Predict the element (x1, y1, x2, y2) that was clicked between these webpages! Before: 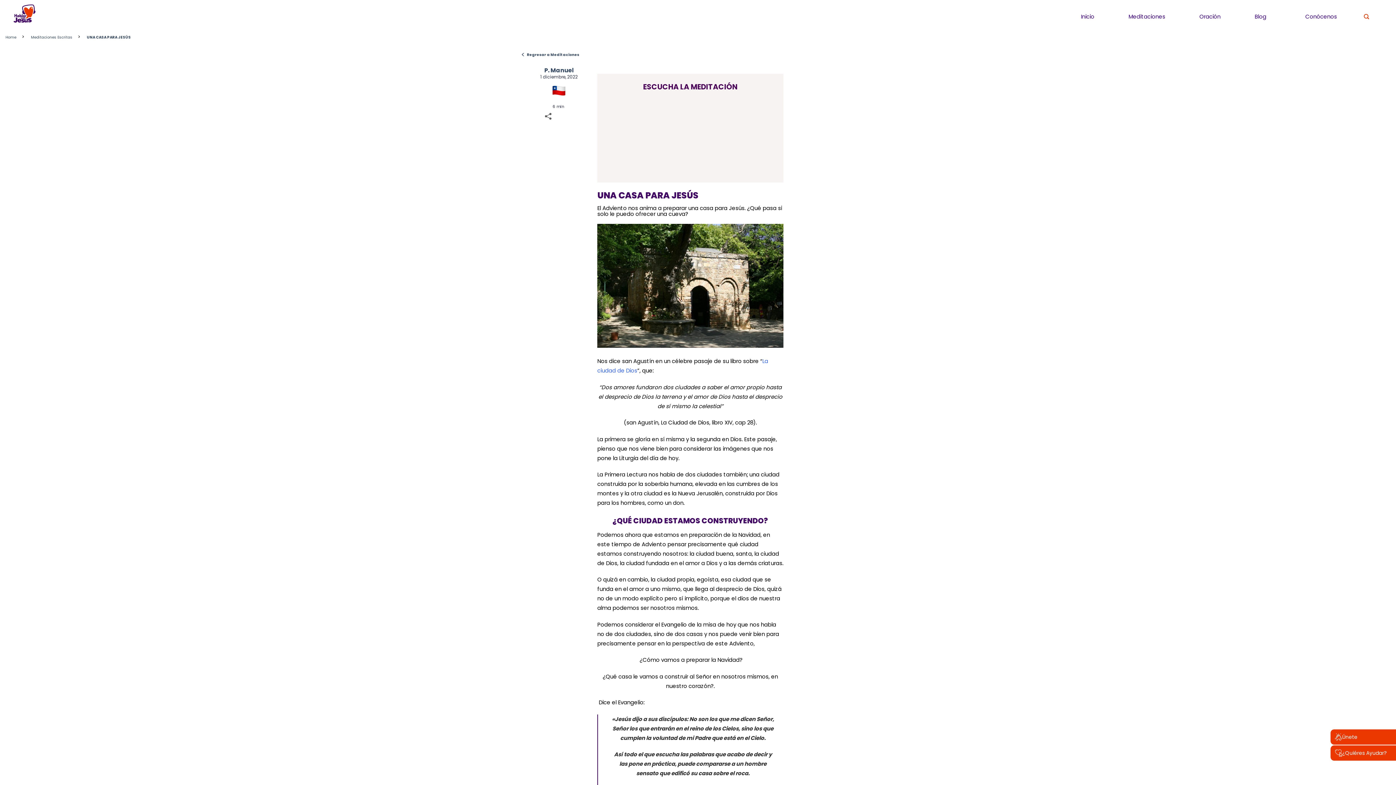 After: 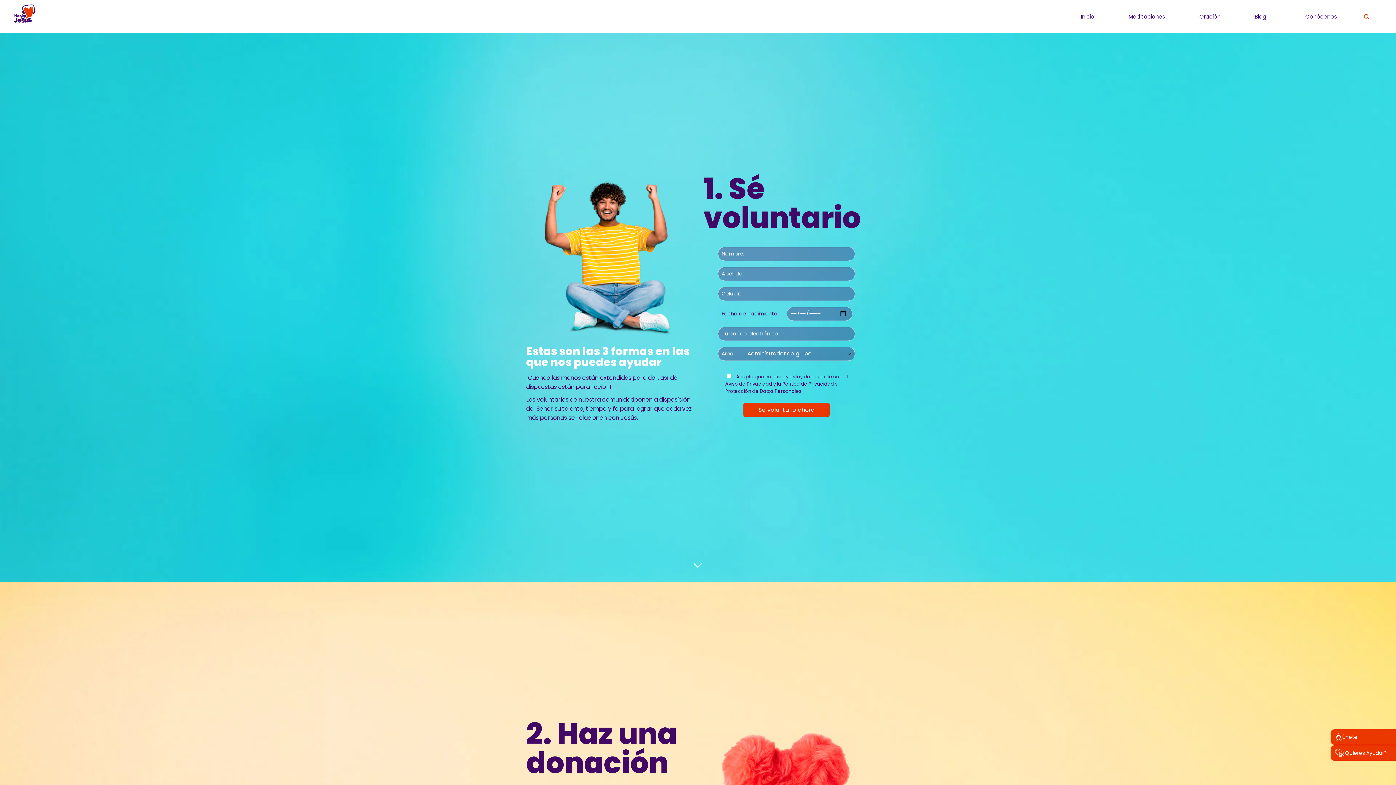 Action: label: ¿Quiéres Ayudar? bbox: (1335, 749, 1387, 757)